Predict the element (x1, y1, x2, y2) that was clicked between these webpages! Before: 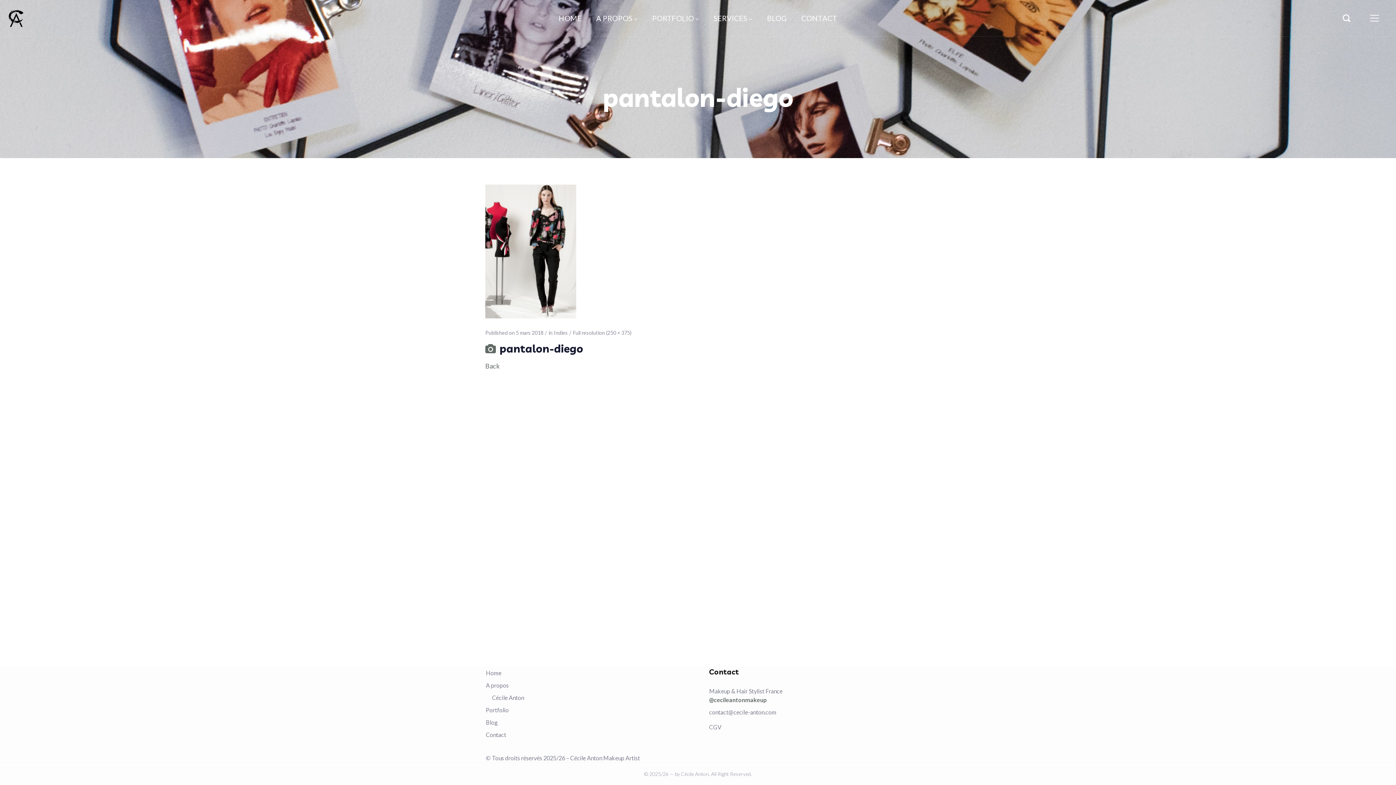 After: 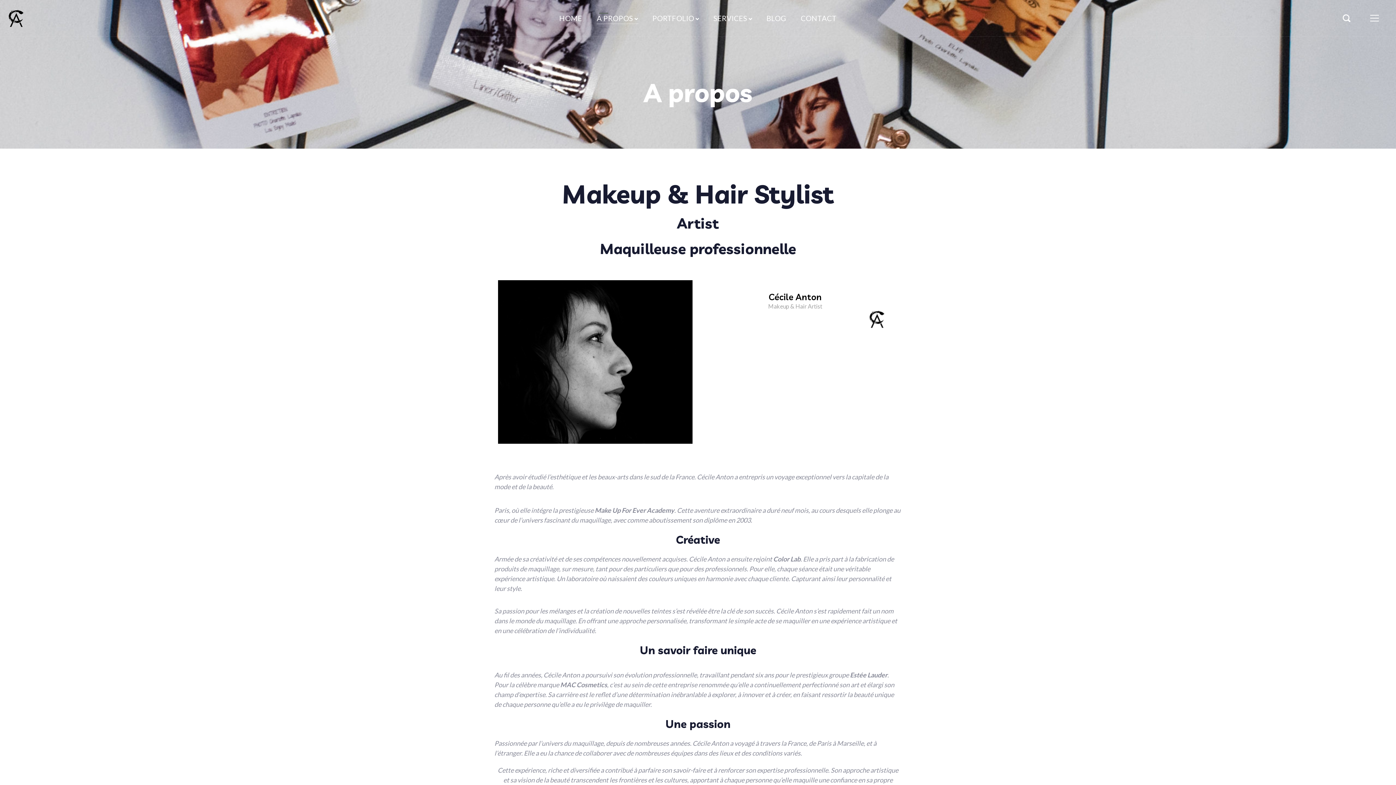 Action: bbox: (596, 12, 638, 23) label: A PROPOS